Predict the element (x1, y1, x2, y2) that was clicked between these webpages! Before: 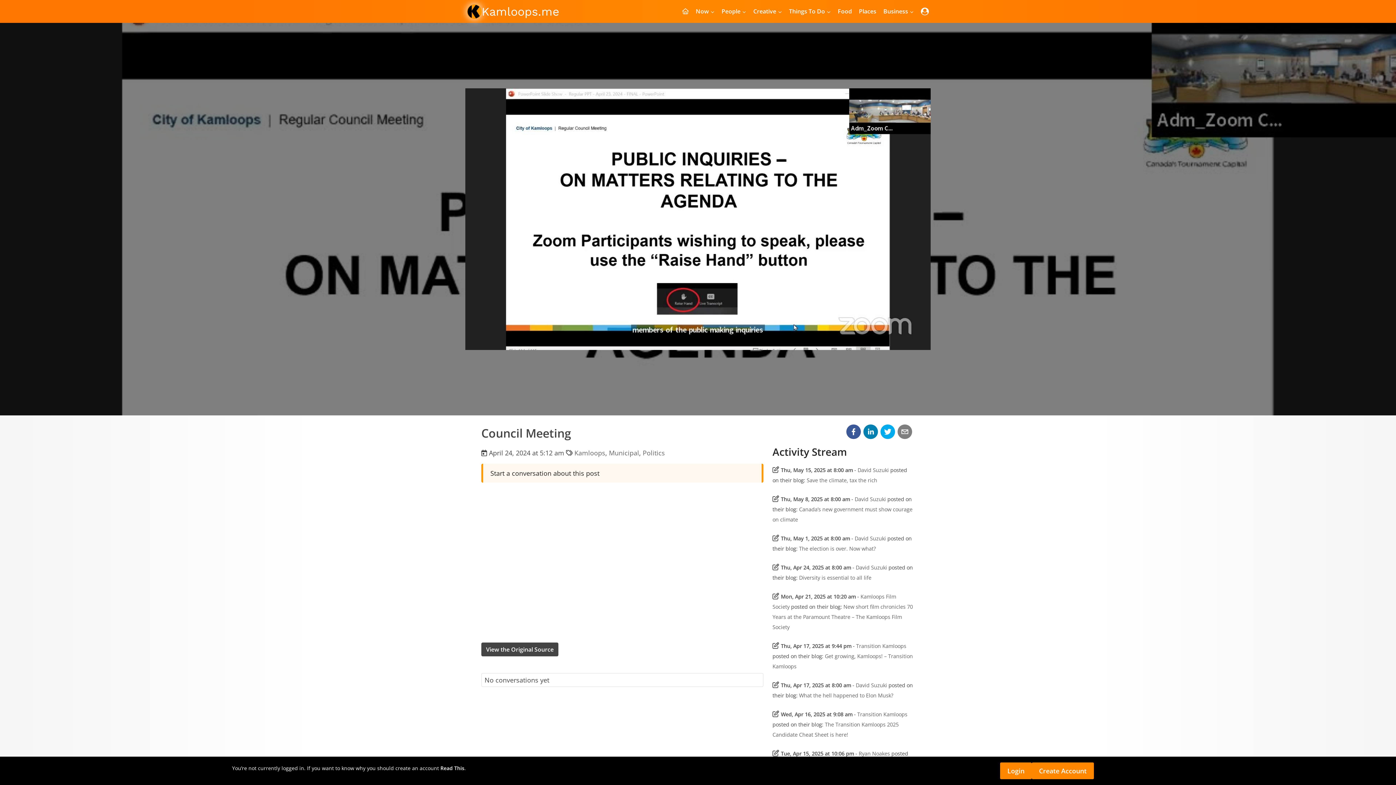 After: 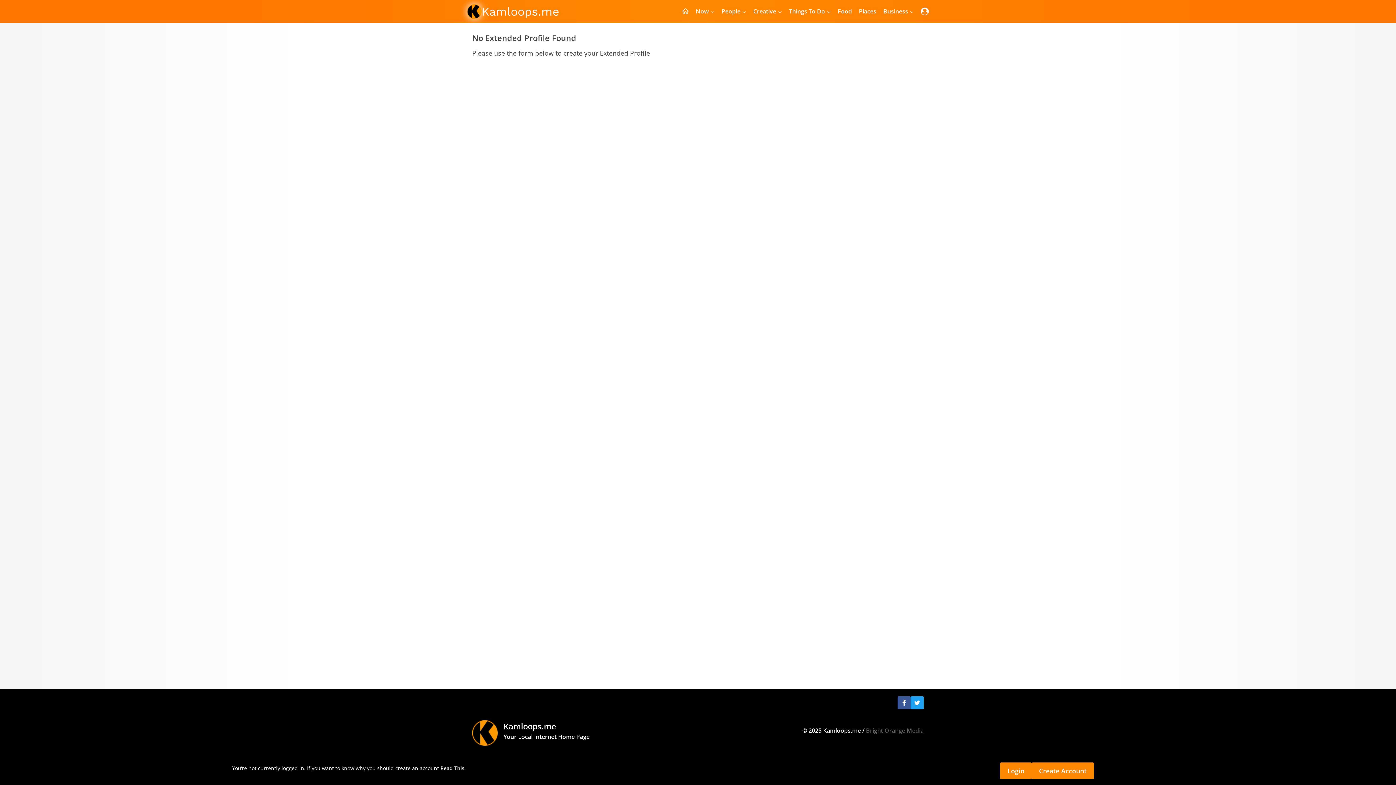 Action: bbox: (858, 750, 890, 757) label: Ryan Noakes